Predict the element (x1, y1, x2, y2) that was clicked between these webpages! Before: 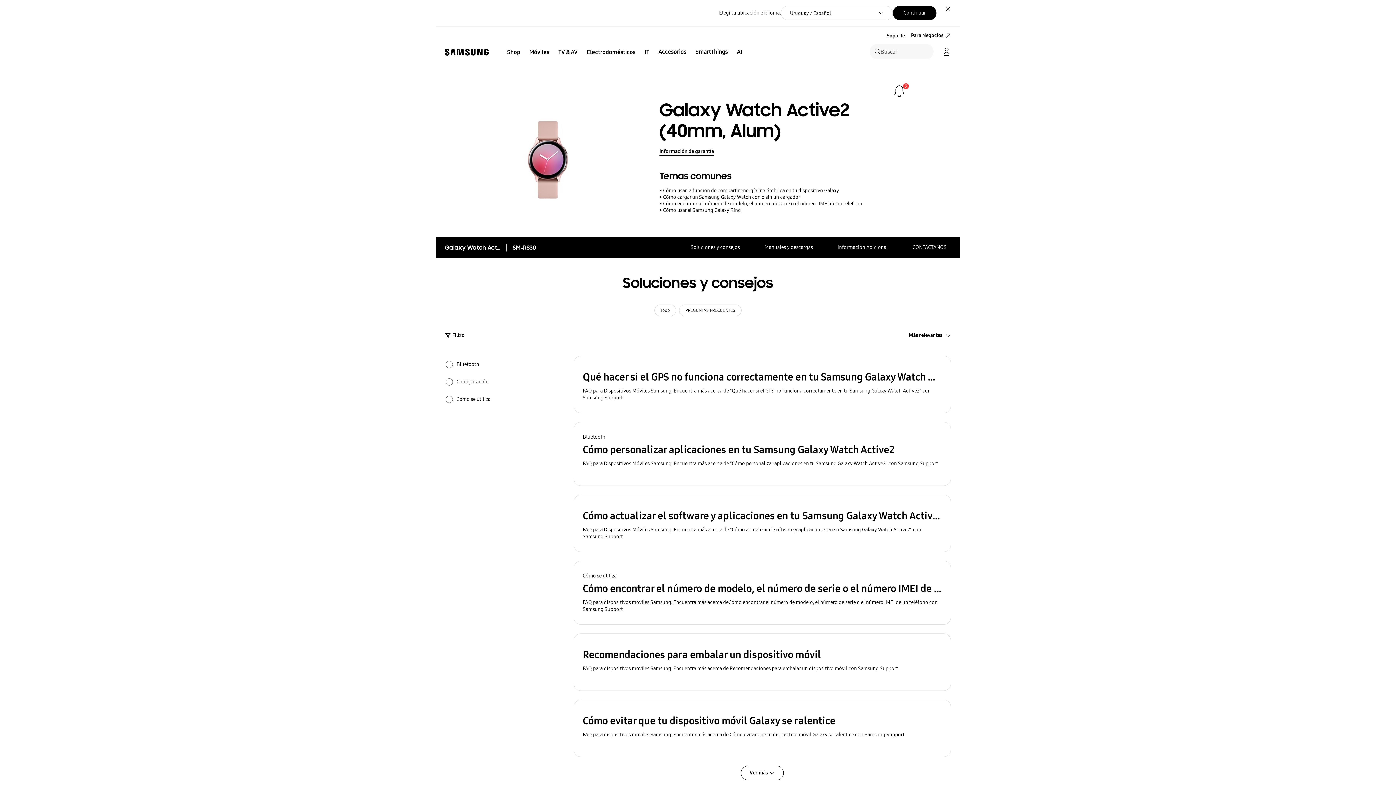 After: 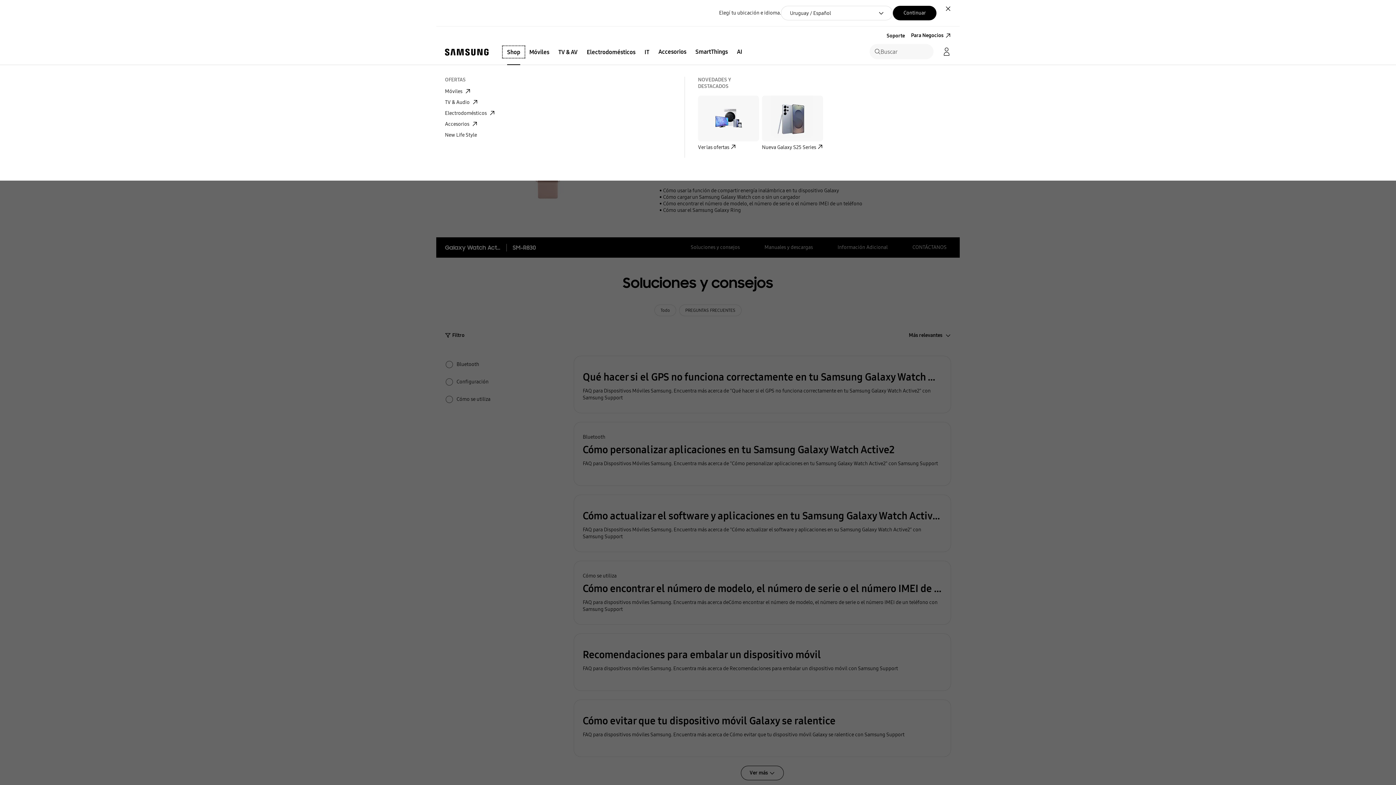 Action: bbox: (502, 46, 524, 57) label: Shop